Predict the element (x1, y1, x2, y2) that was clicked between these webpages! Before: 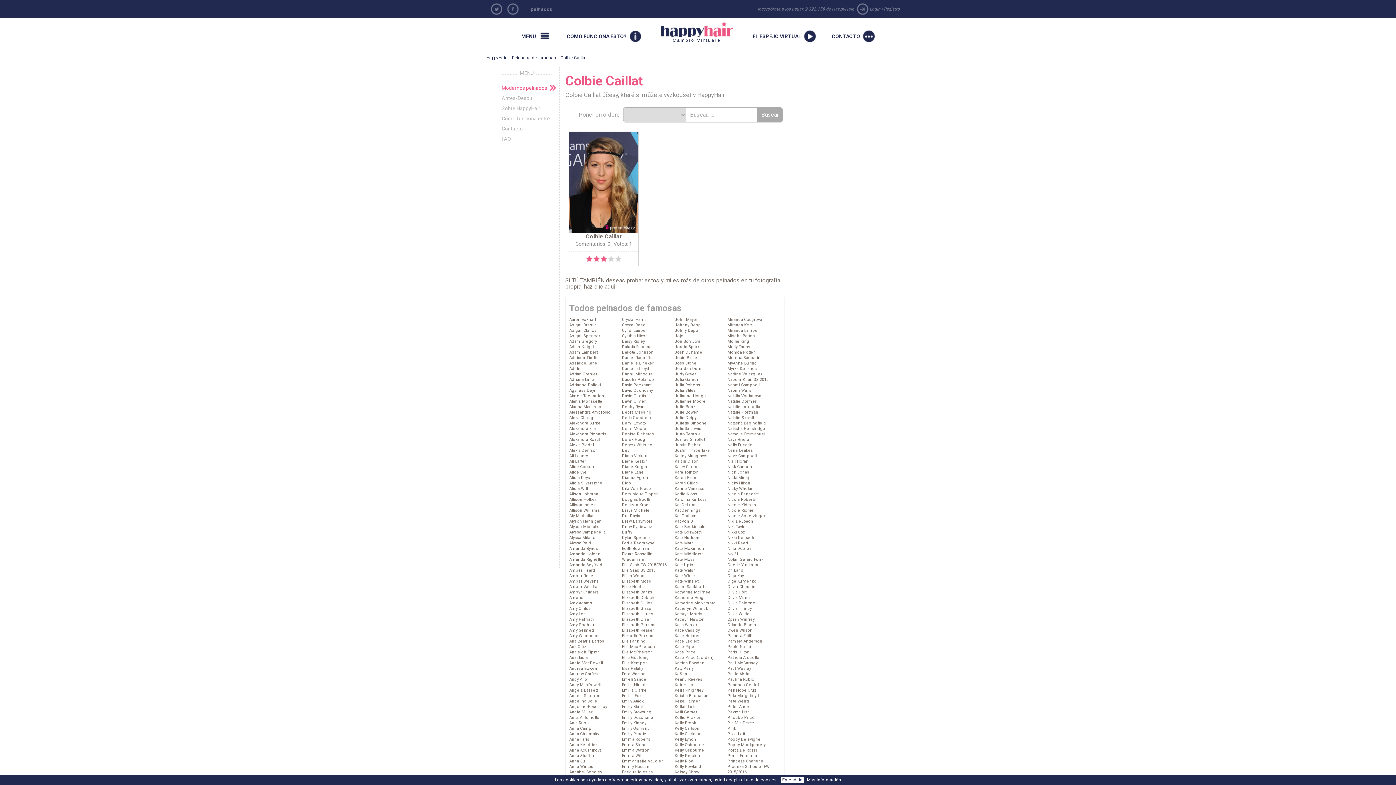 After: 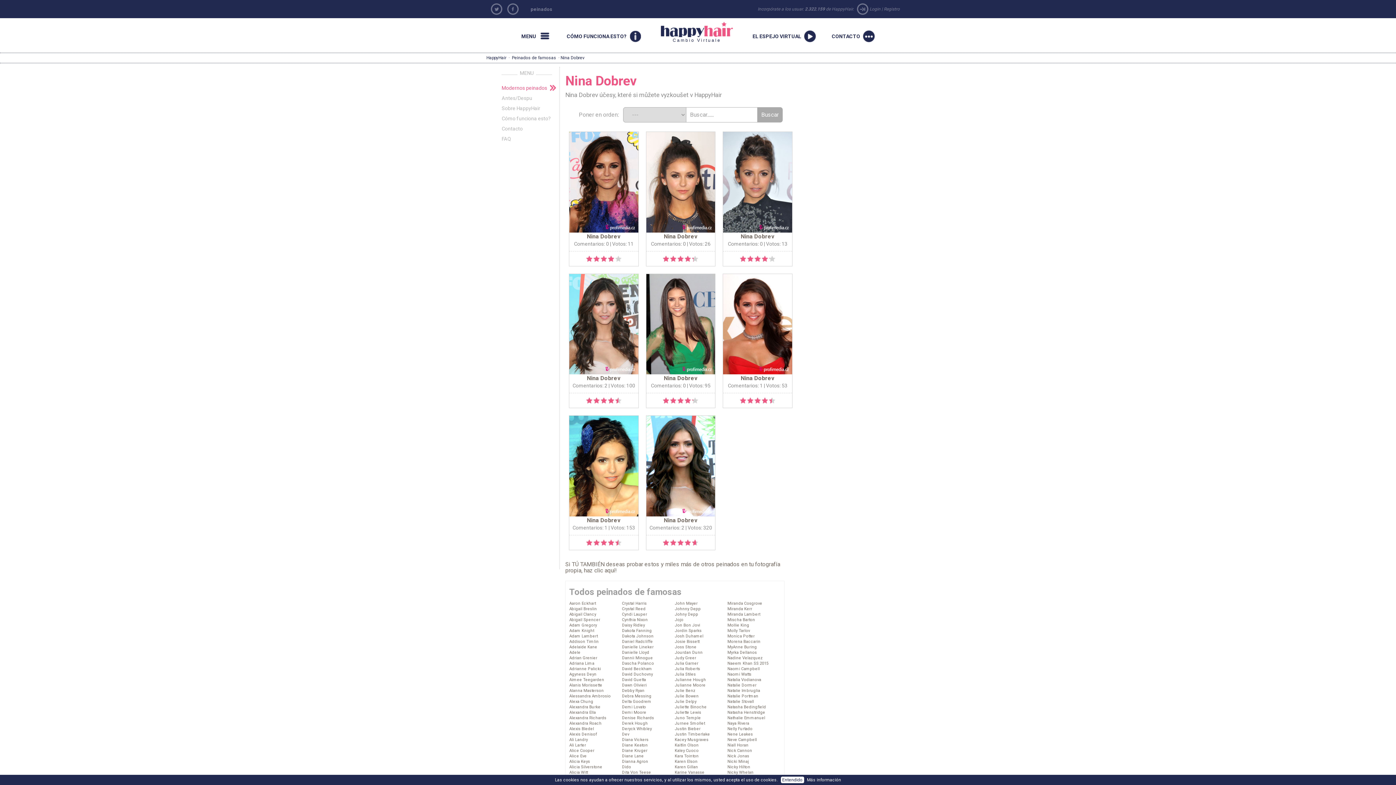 Action: label: Nina Dobrev bbox: (727, 546, 751, 551)